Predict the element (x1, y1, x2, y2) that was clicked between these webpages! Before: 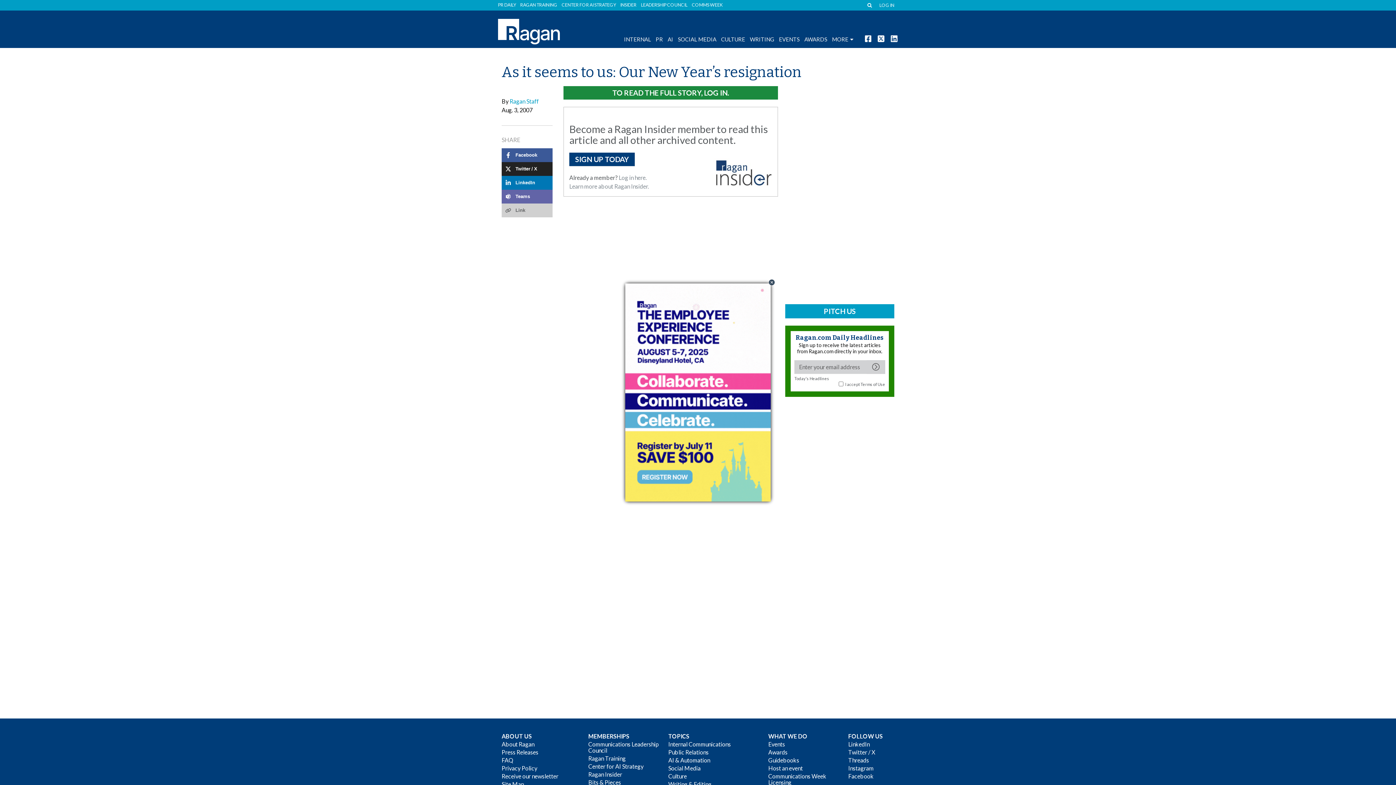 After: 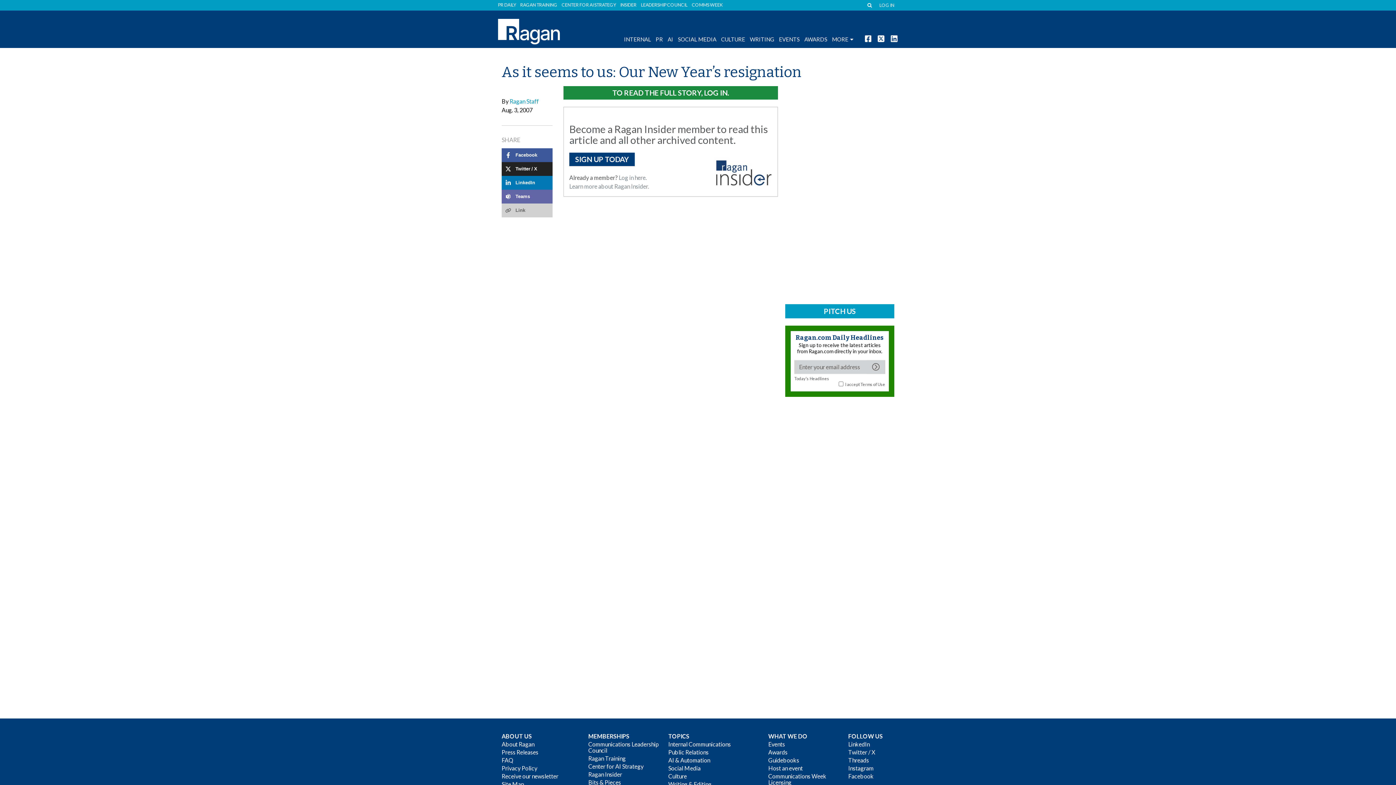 Action: bbox: (768, 278, 775, 286) label: Close